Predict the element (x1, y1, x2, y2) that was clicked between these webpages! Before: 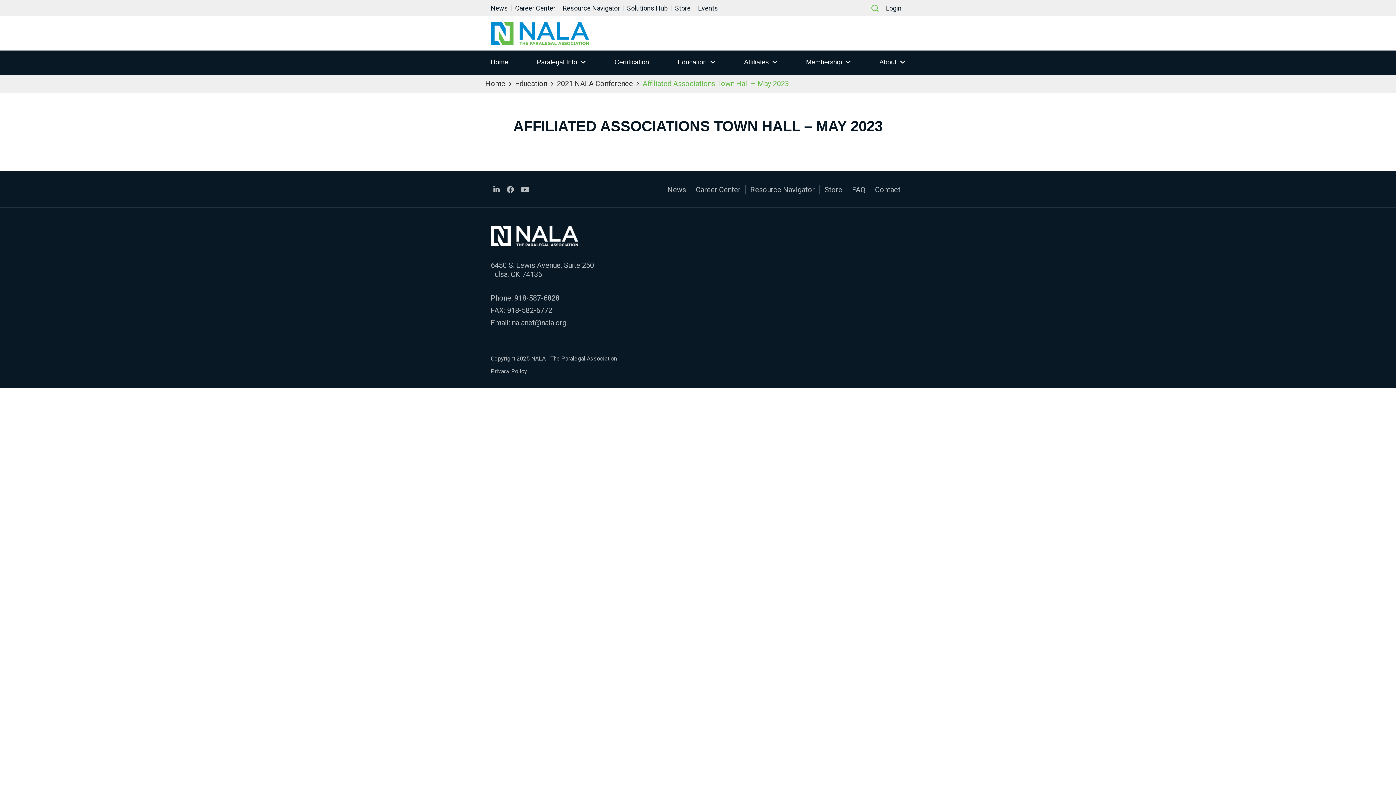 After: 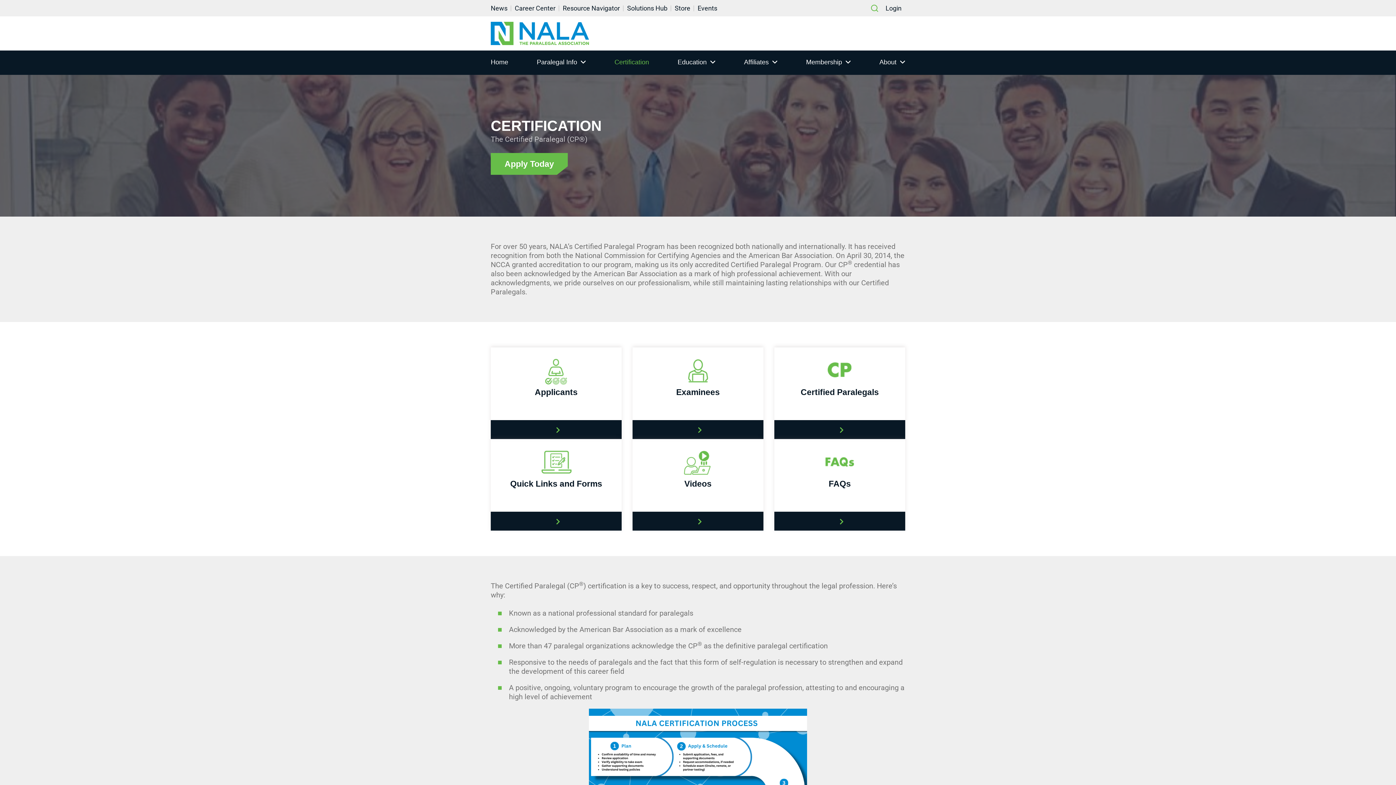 Action: bbox: (614, 50, 649, 75) label: Certification